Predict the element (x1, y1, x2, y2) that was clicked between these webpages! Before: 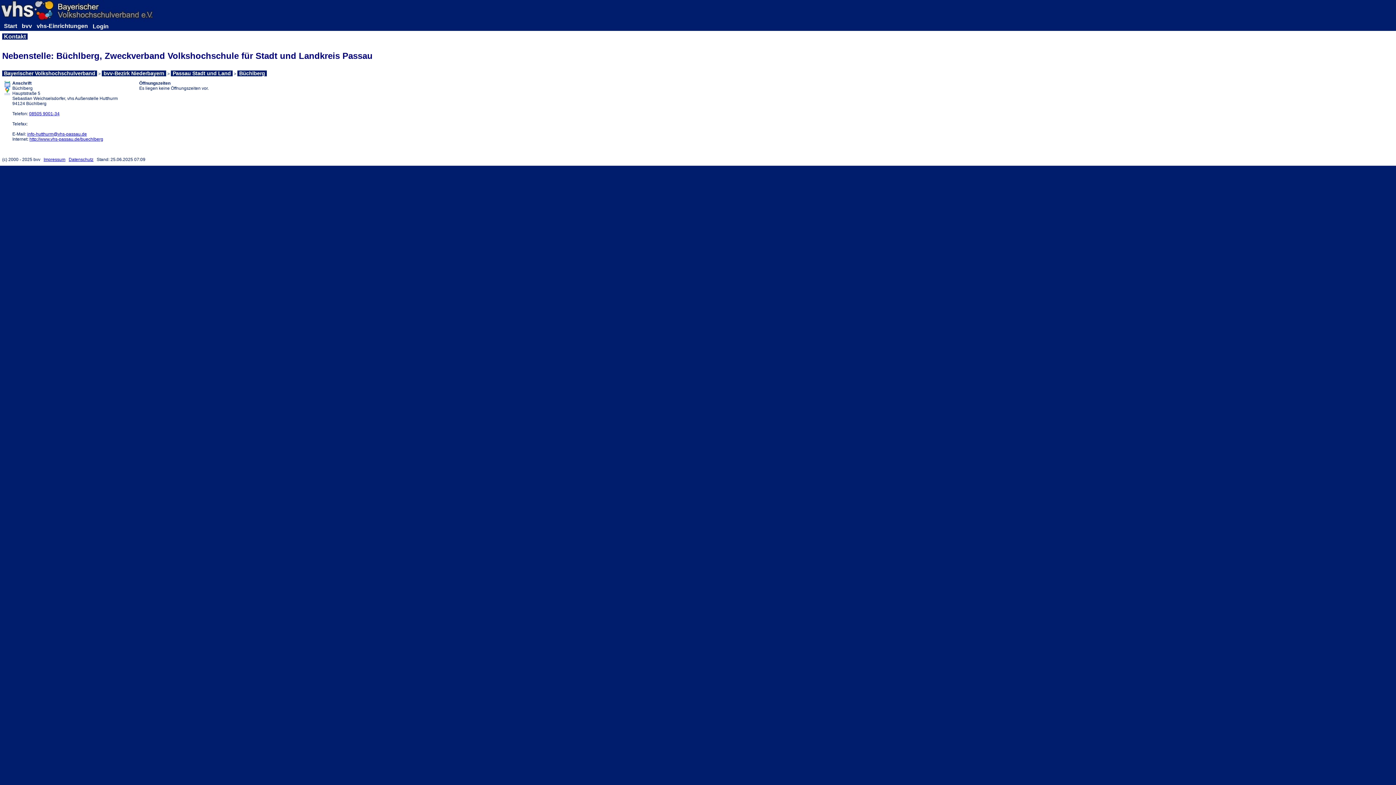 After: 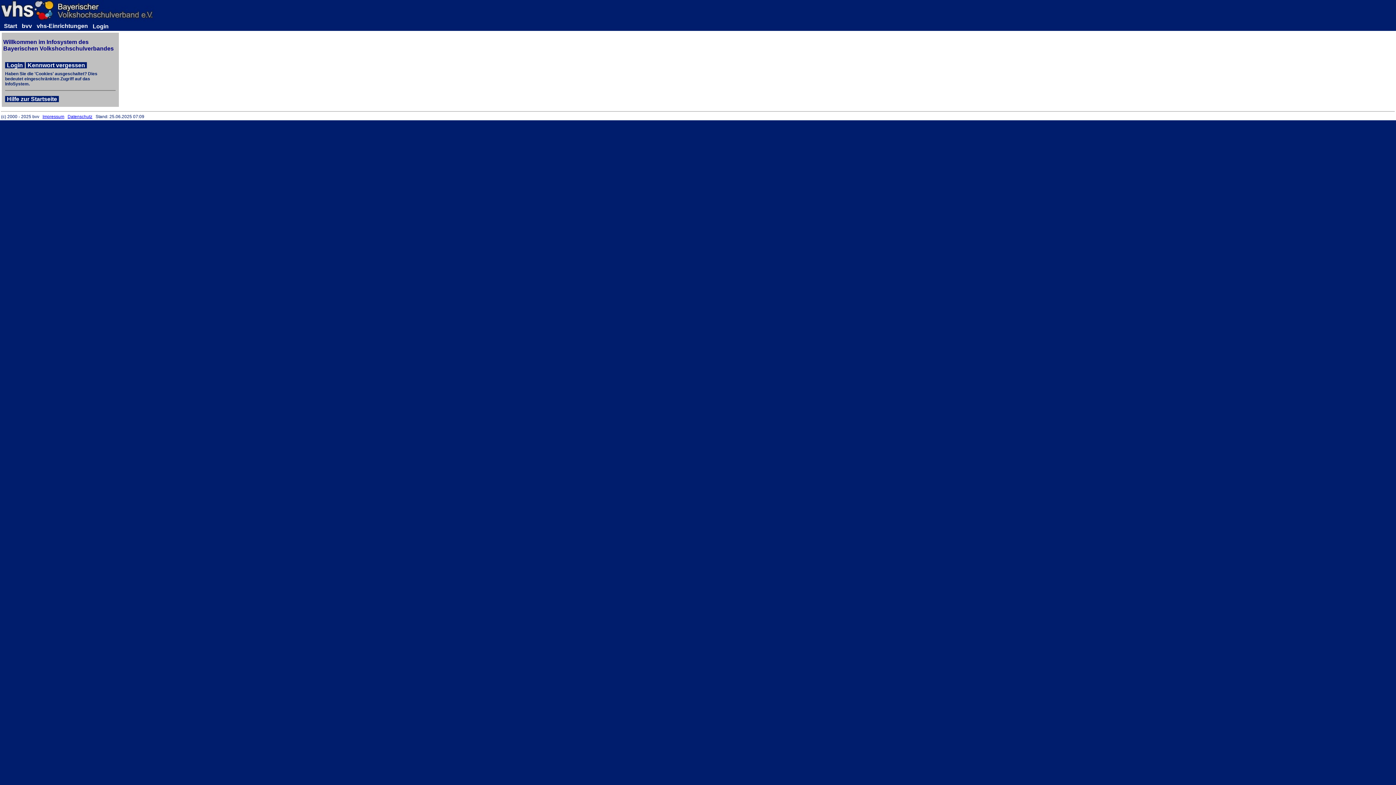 Action: bbox: (4, 86, 10, 87)